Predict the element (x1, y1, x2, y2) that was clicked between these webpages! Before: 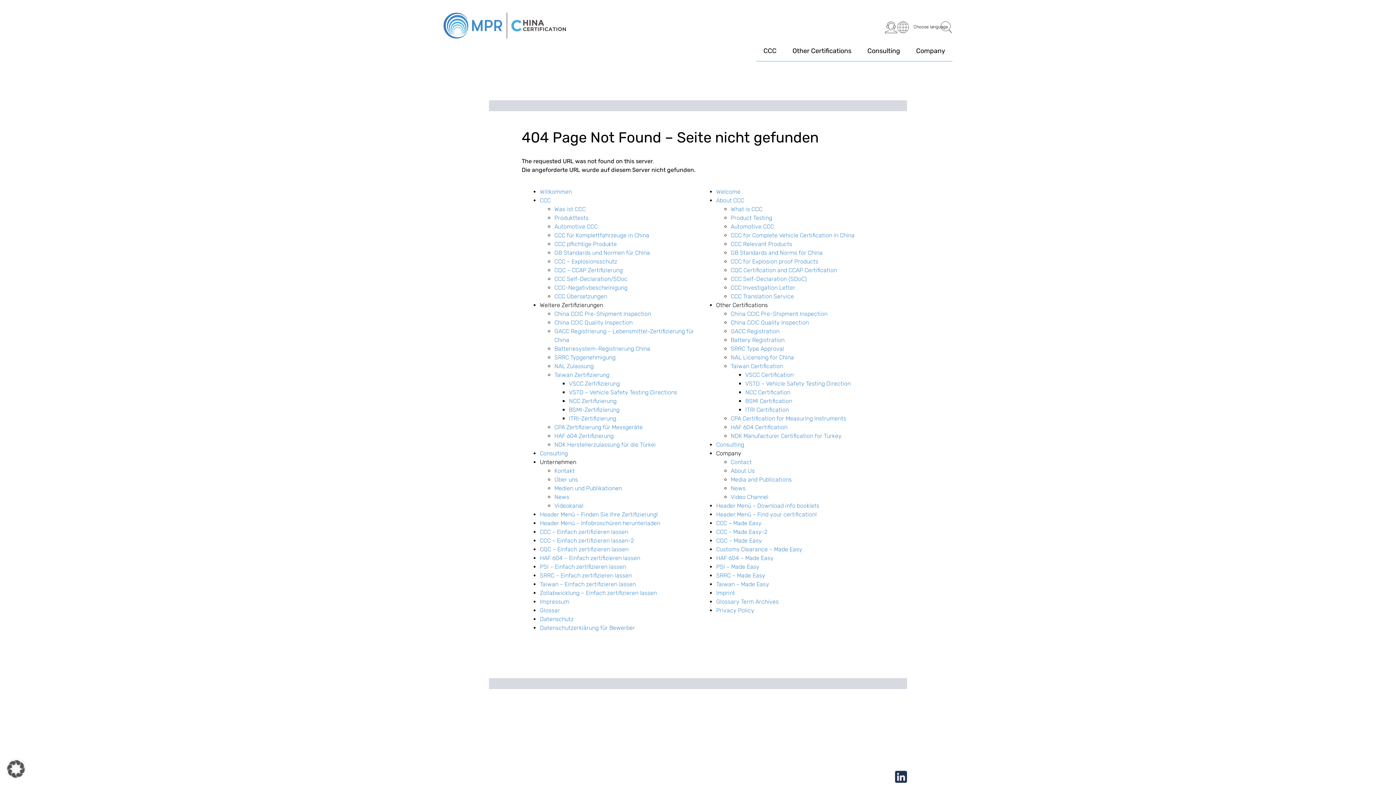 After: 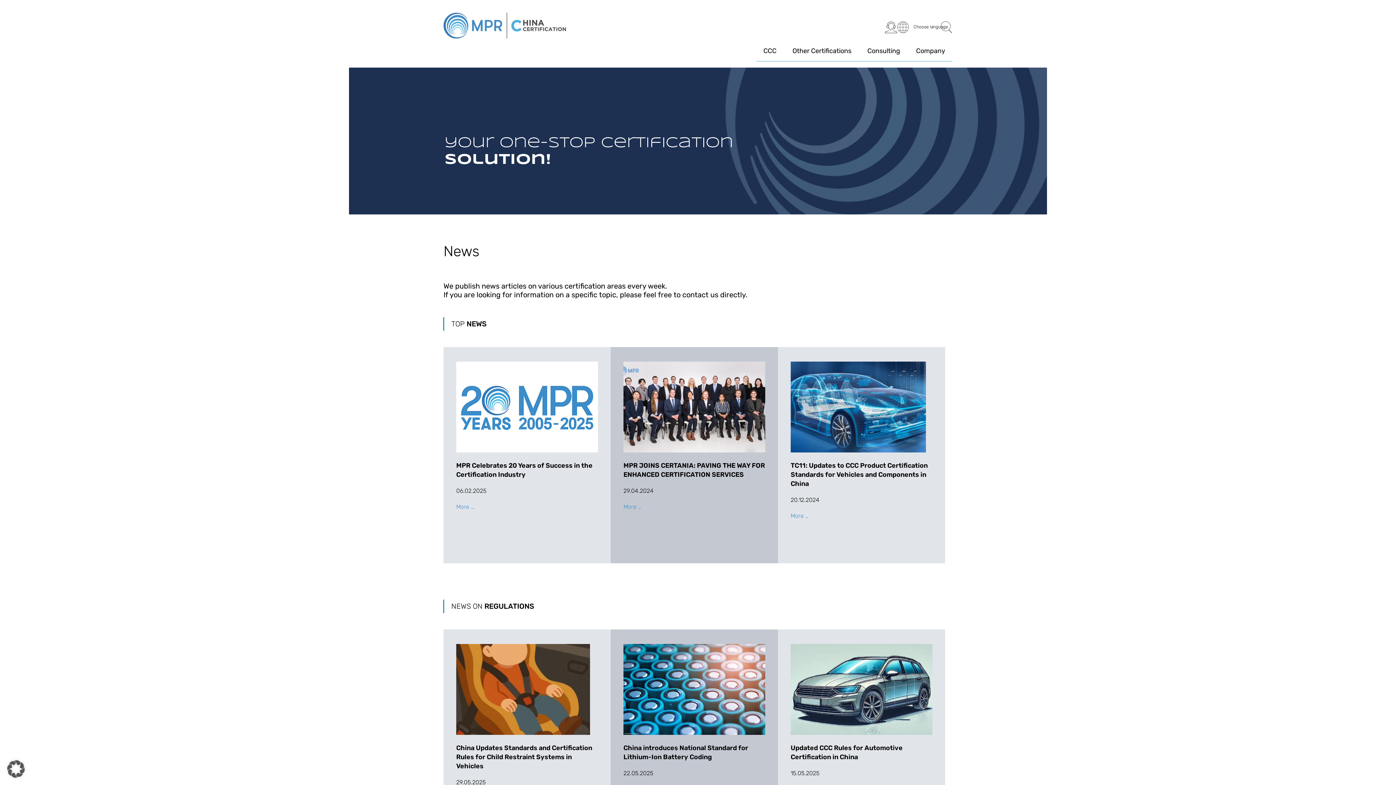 Action: bbox: (730, 485, 745, 491) label: News